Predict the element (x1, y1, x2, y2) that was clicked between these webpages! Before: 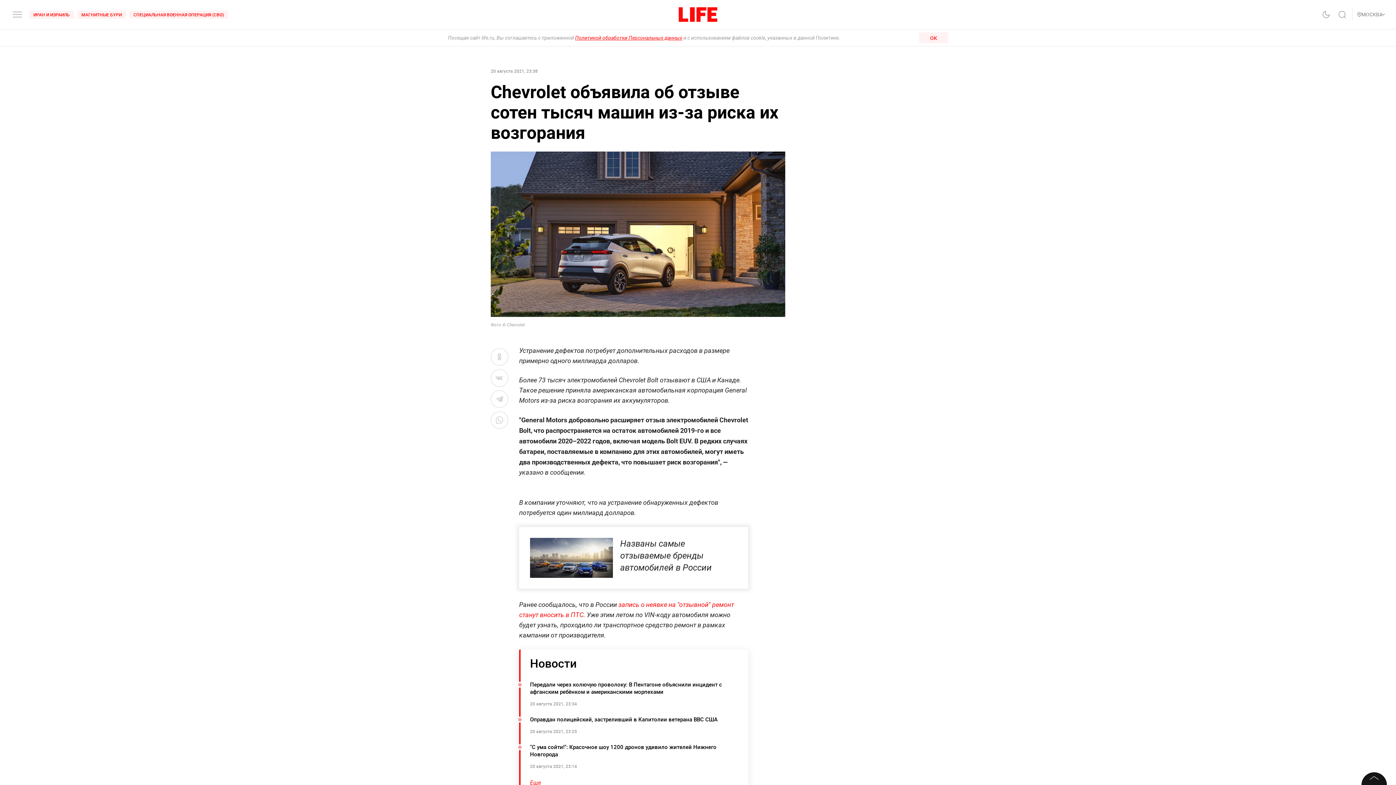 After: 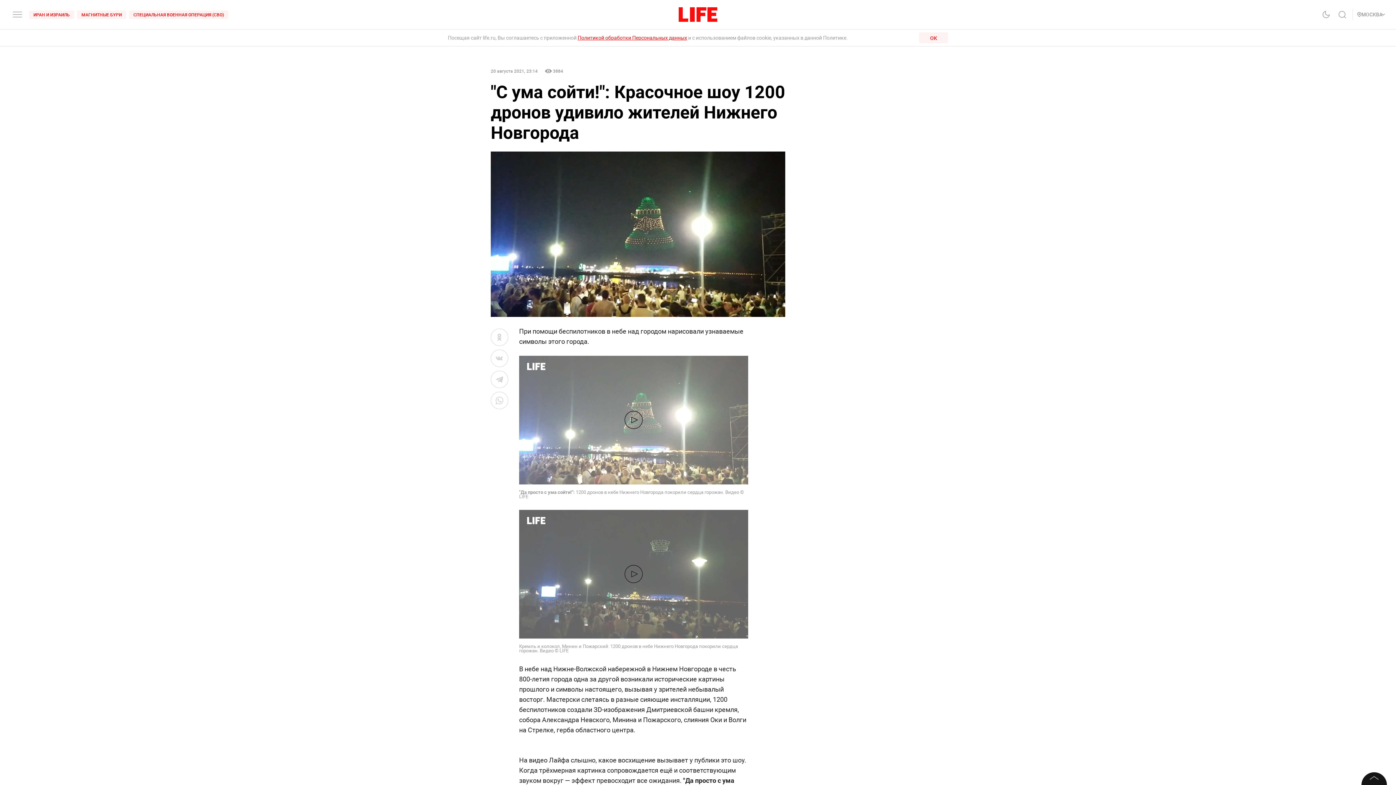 Action: bbox: (519, 741, 748, 771) label: "С ума сойти!": Красочное шоу 1200 дронов удивило жителей Нижнего Новгорода

20 августа 2021, 23:14